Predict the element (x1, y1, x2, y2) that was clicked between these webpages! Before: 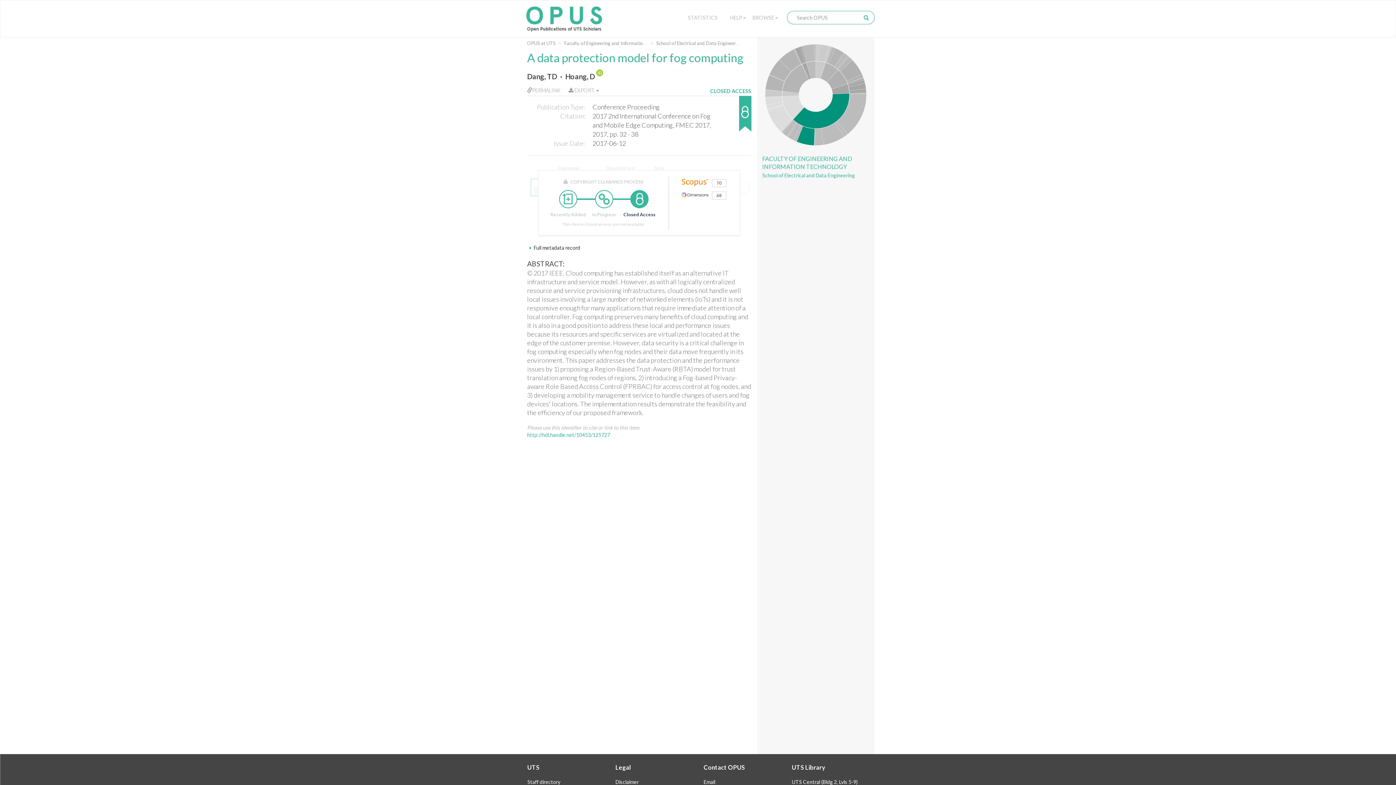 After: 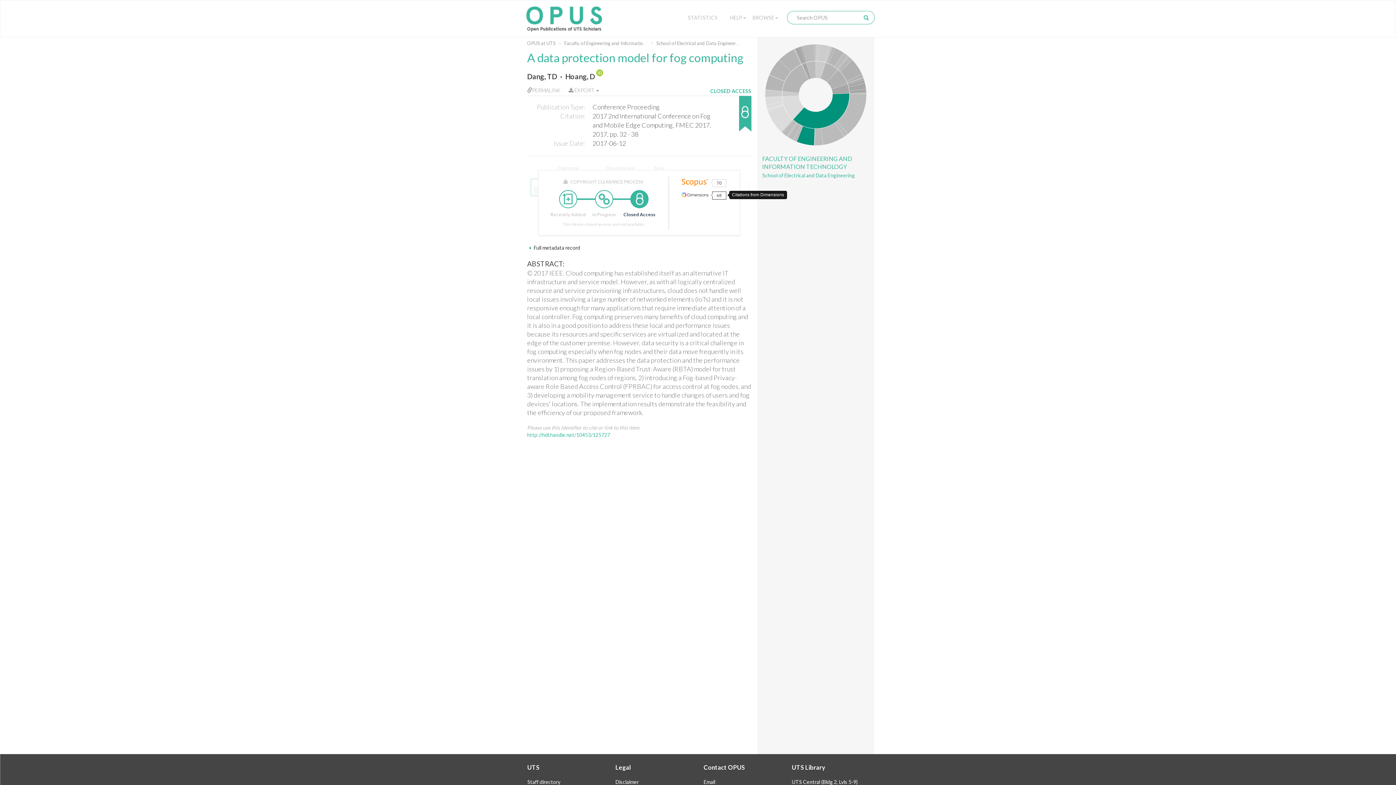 Action: label:  
68 bbox: (682, 189, 727, 201)